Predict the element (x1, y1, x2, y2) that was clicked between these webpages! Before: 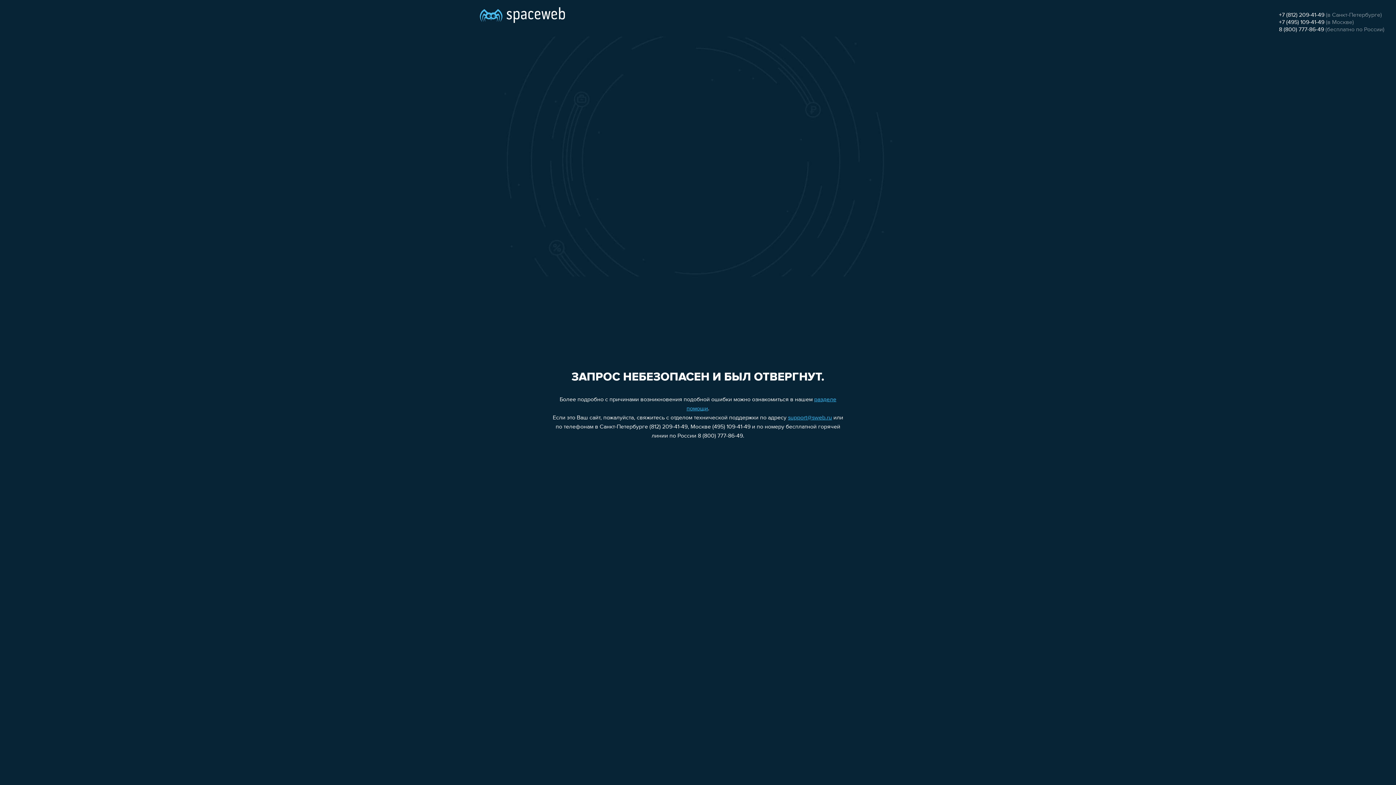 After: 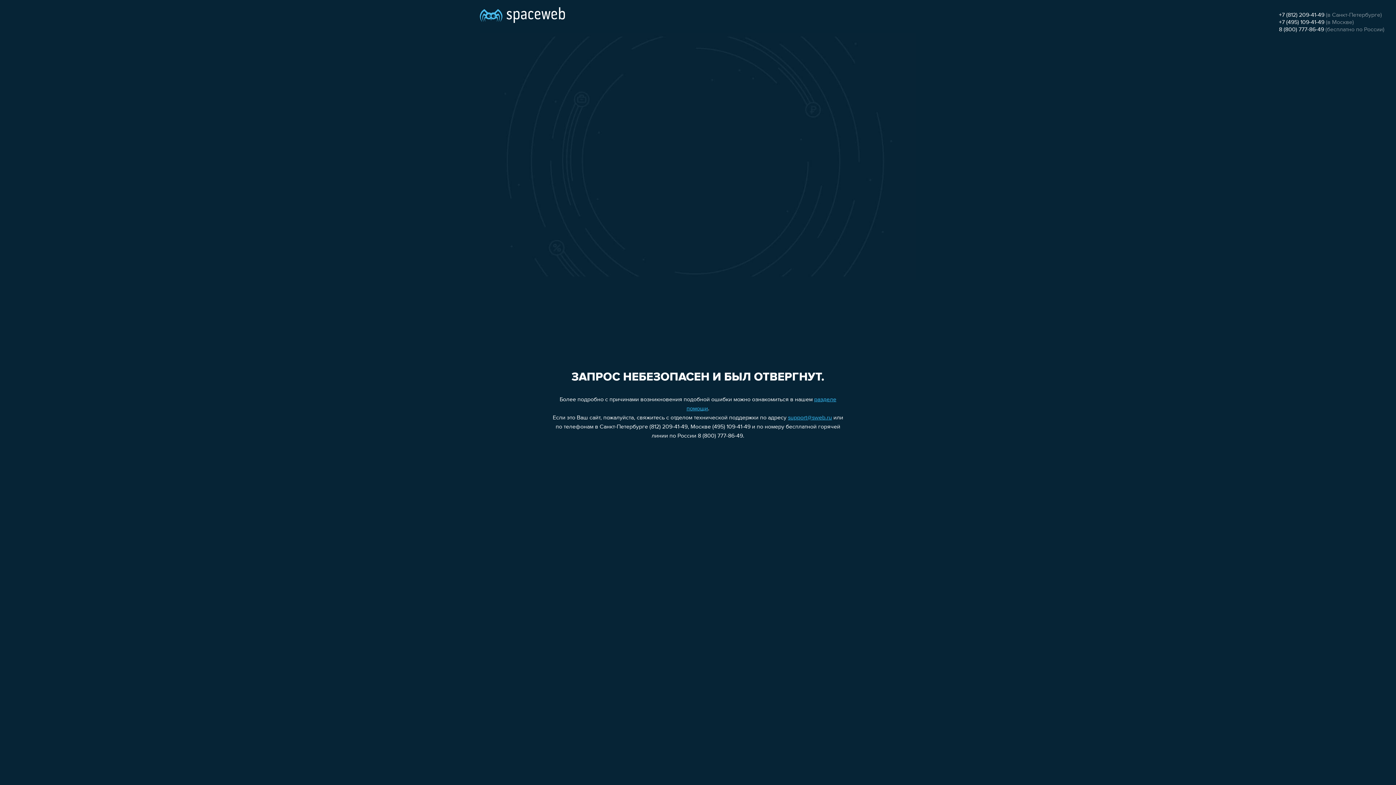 Action: label: 8 (800) 777-86-49 bbox: (1279, 26, 1324, 32)